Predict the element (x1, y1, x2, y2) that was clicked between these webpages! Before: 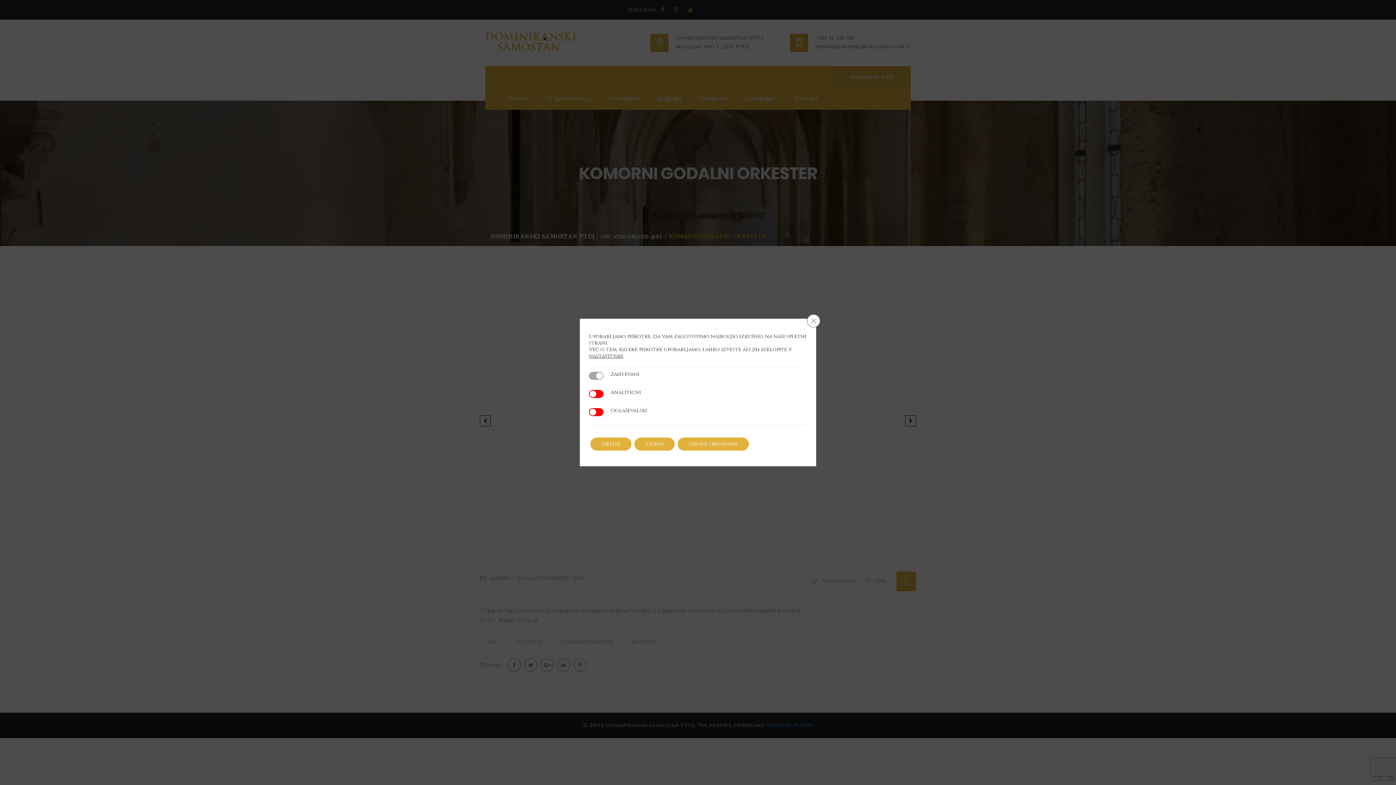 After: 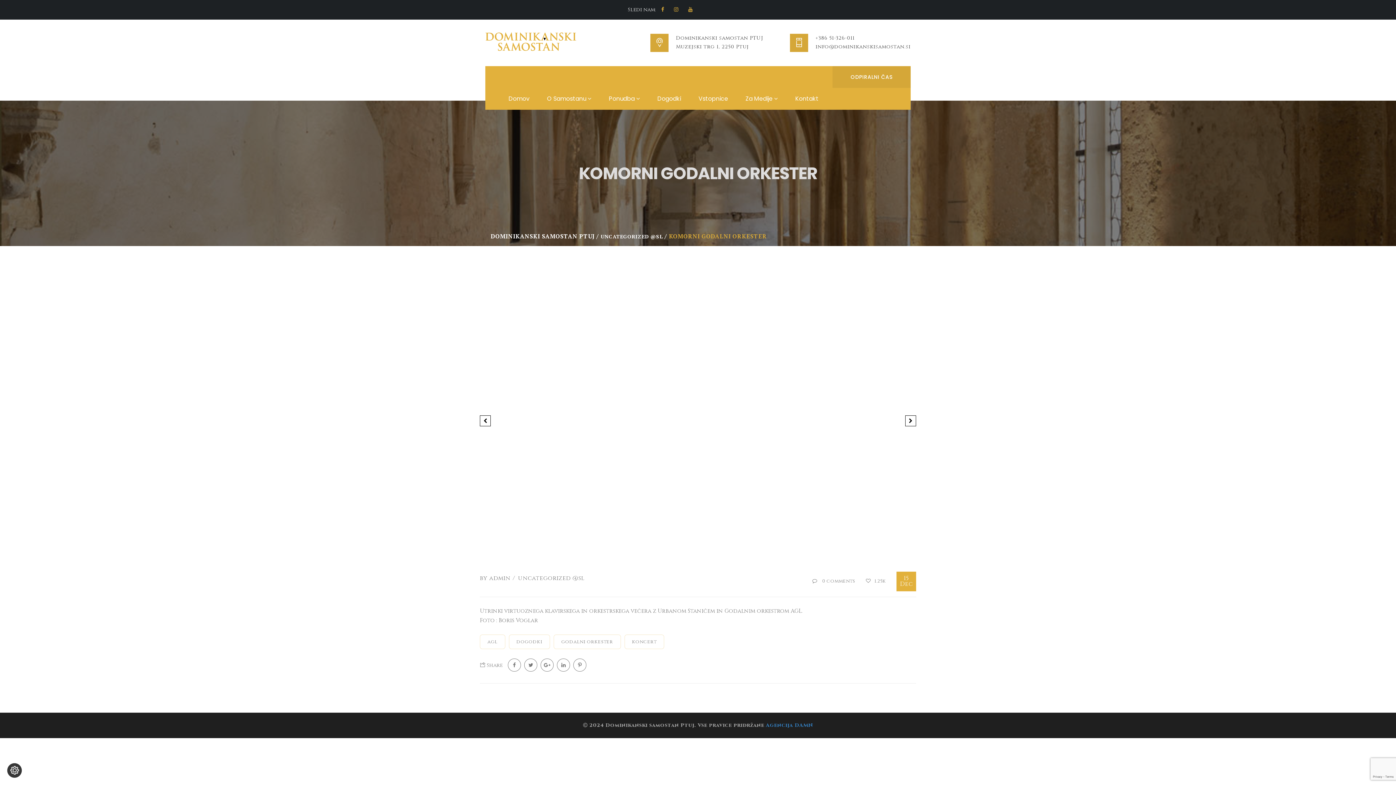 Action: bbox: (634, 437, 674, 450) label: Zavrni